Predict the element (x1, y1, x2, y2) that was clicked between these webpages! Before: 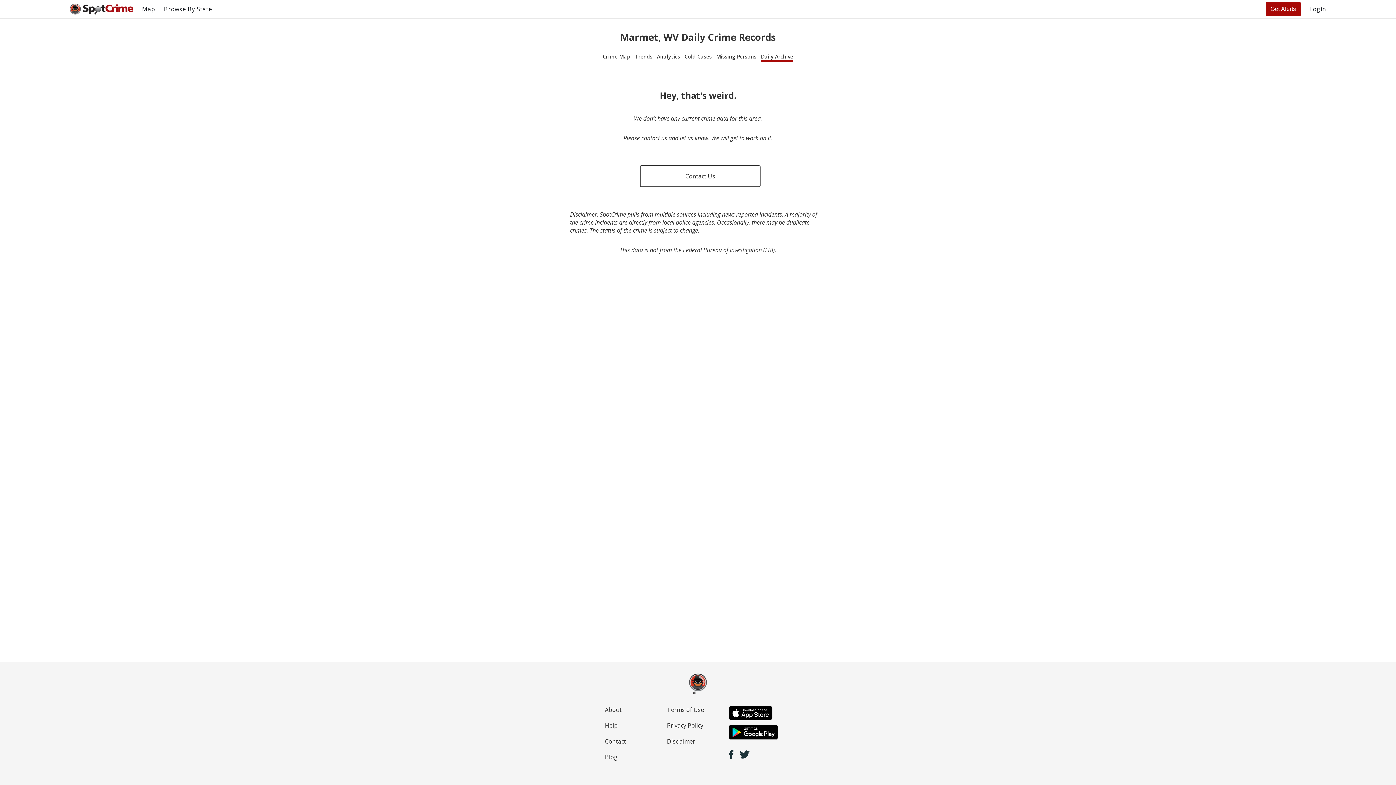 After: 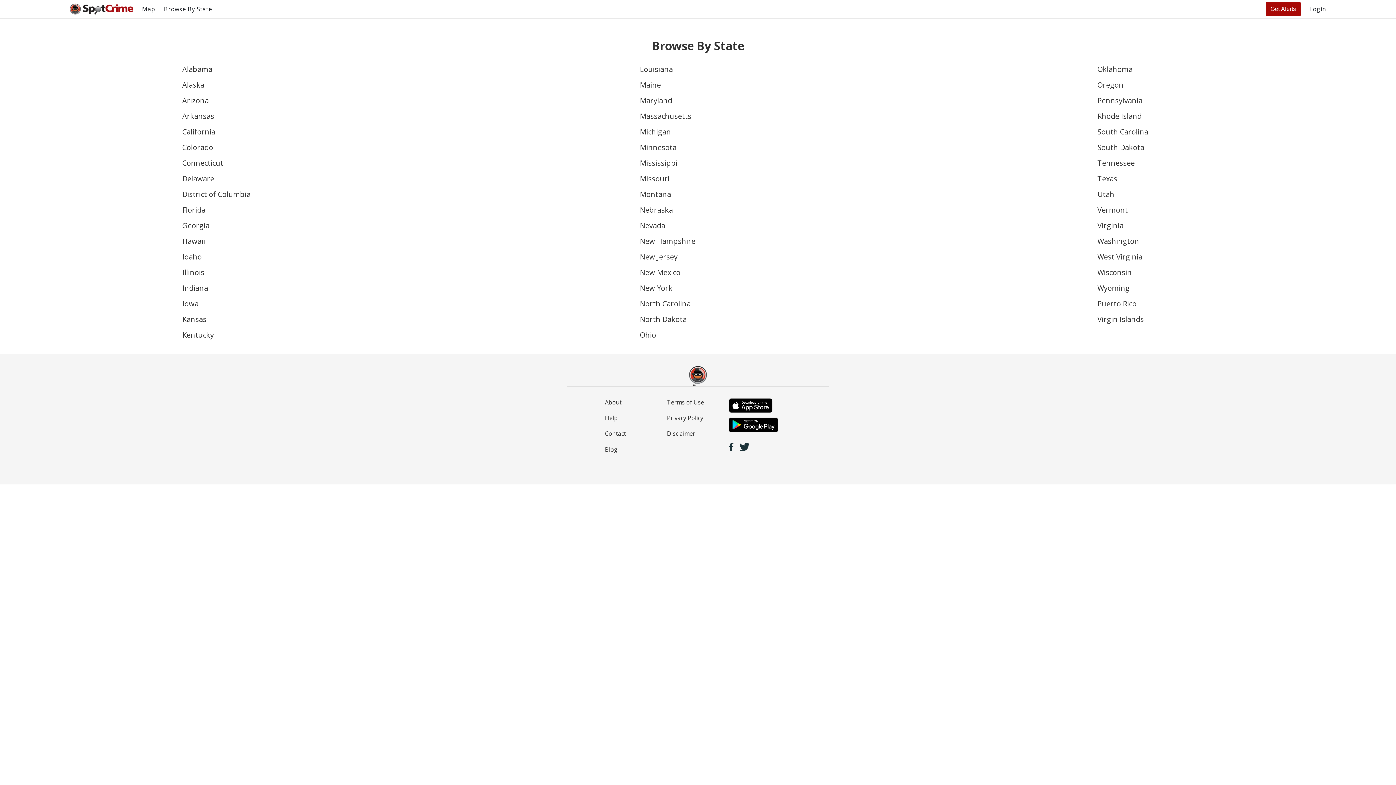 Action: bbox: (163, 5, 212, 13) label: Browse By State